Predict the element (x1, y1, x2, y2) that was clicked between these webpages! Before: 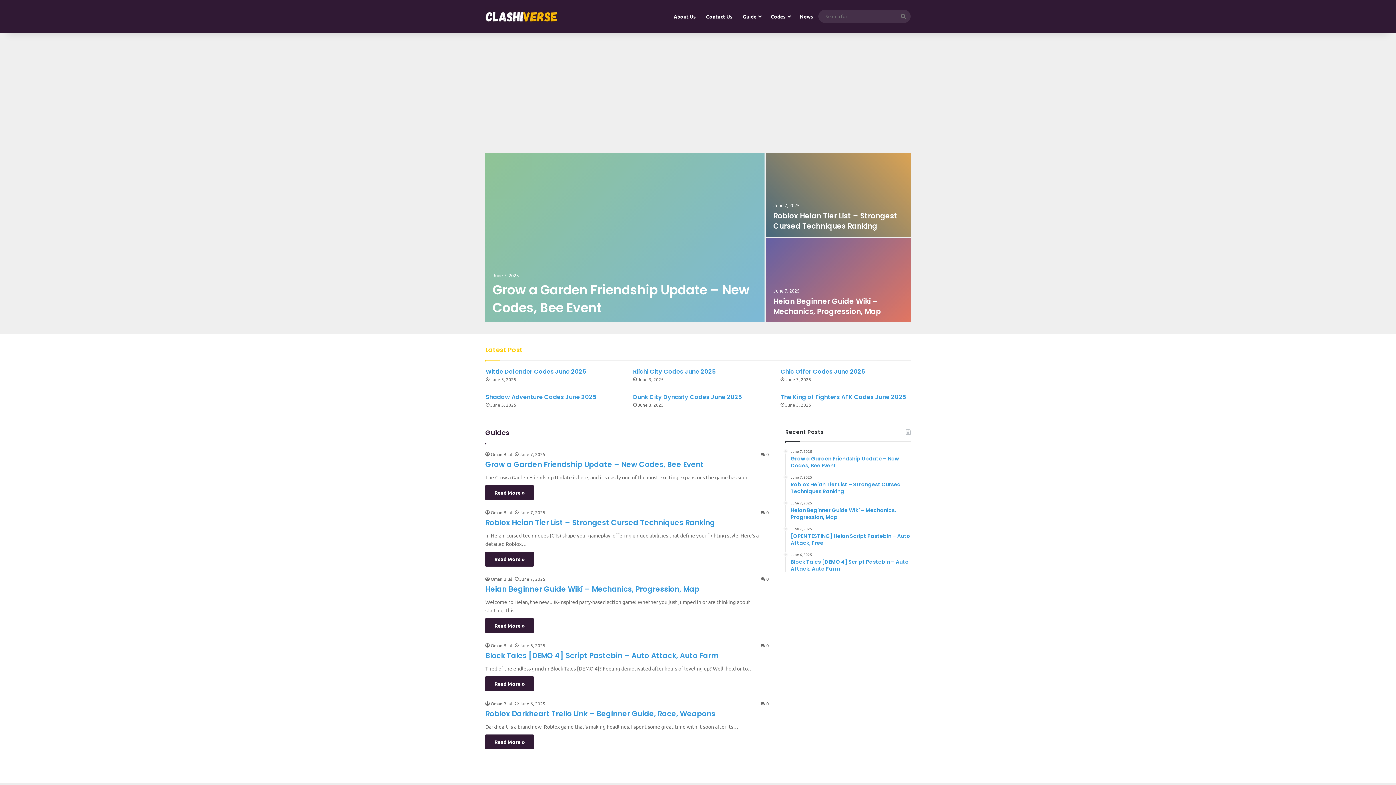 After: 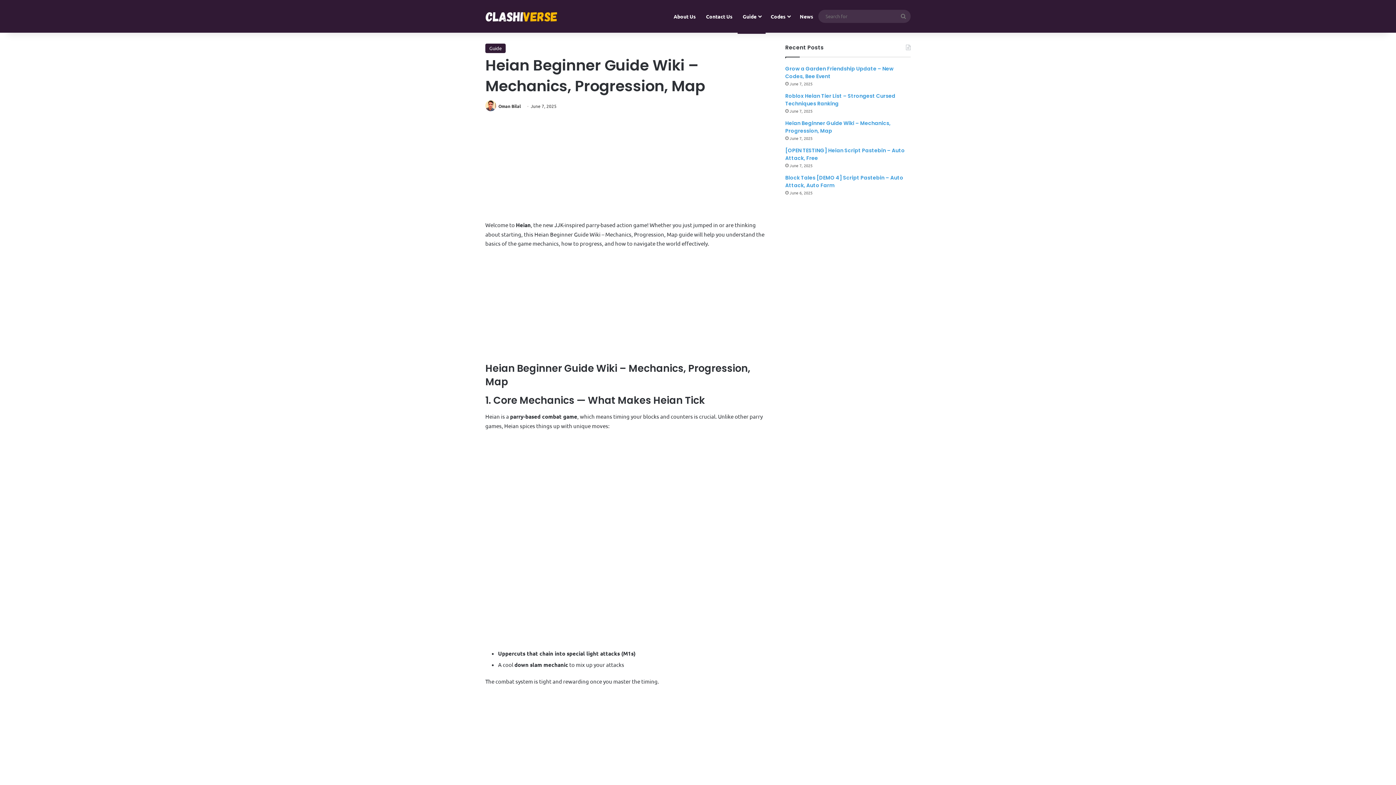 Action: label: Read More » bbox: (485, 618, 533, 633)